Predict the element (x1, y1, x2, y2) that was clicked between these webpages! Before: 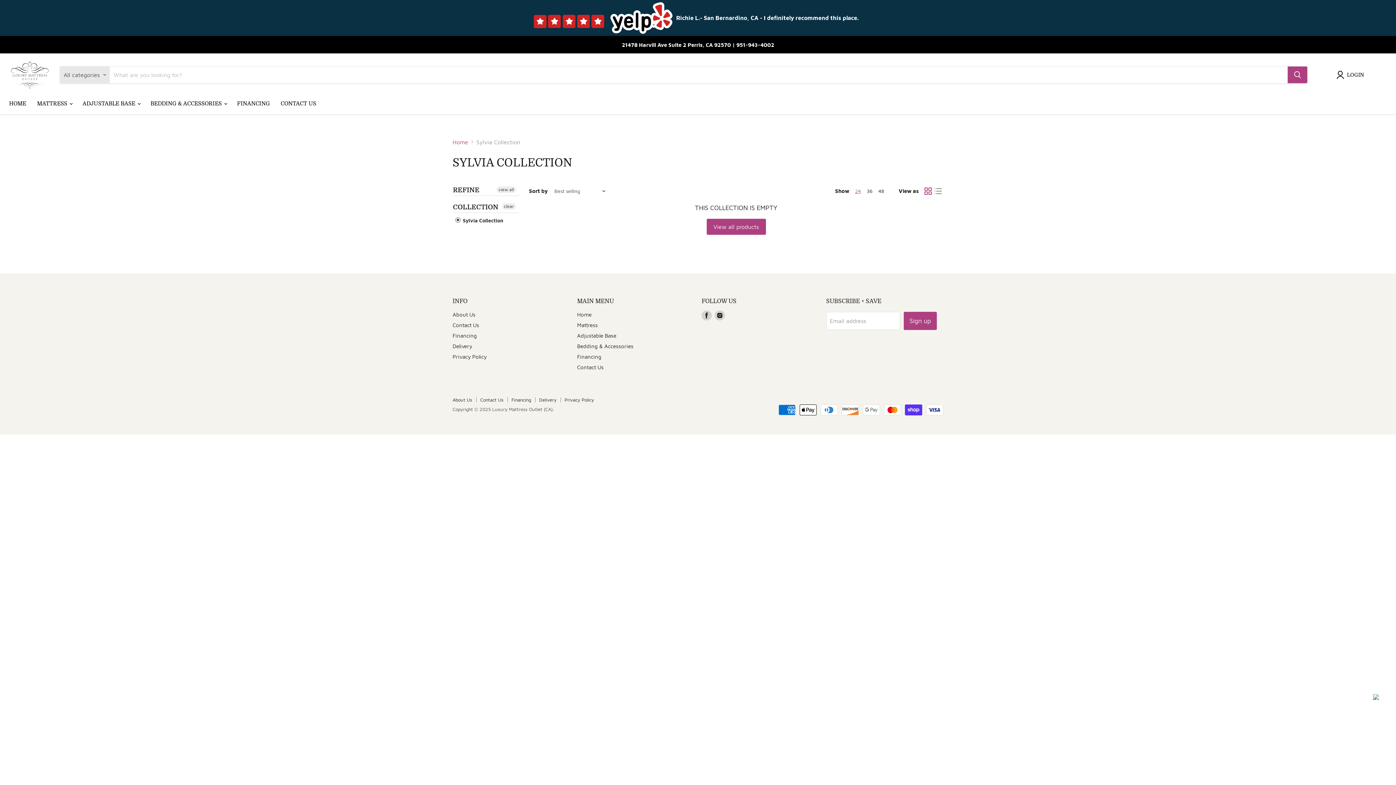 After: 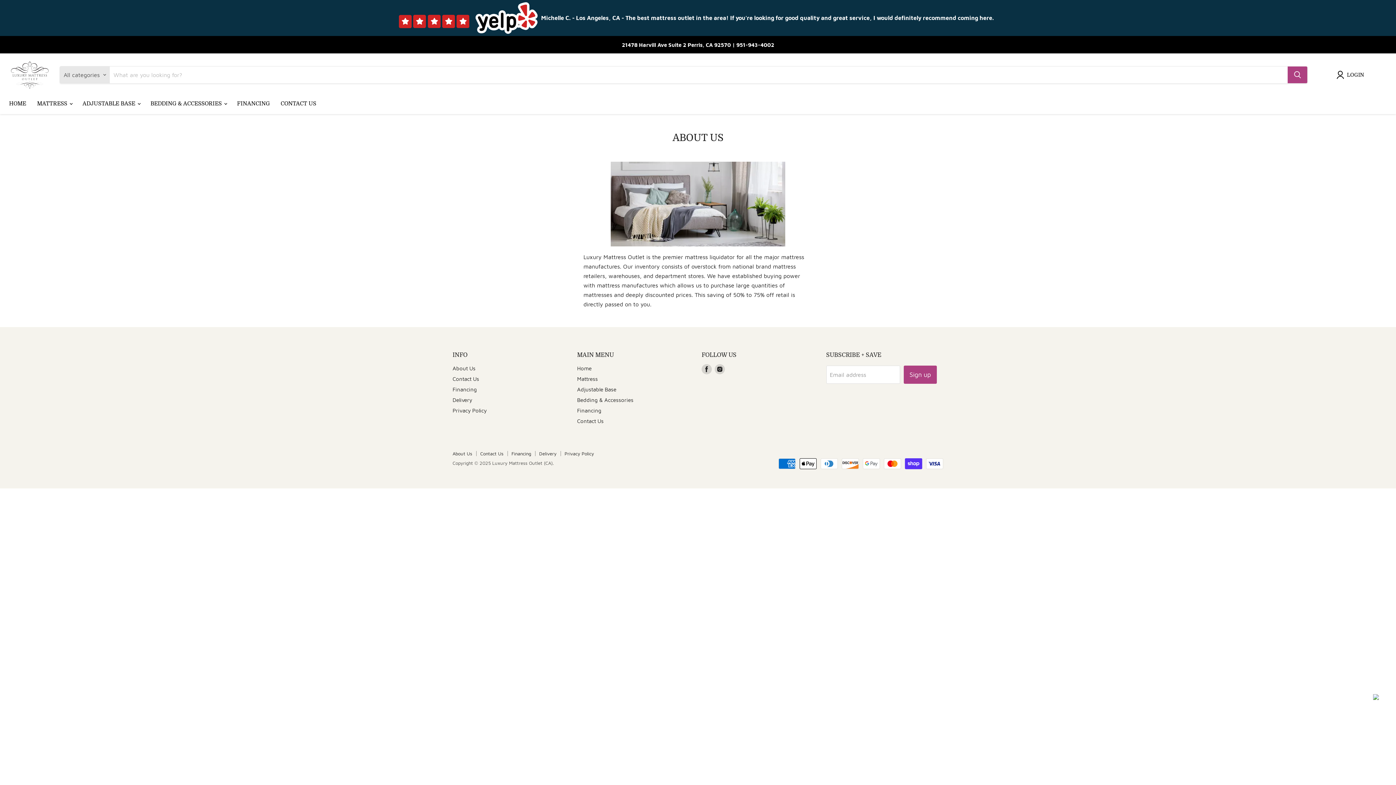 Action: bbox: (452, 396, 472, 402) label: About Us